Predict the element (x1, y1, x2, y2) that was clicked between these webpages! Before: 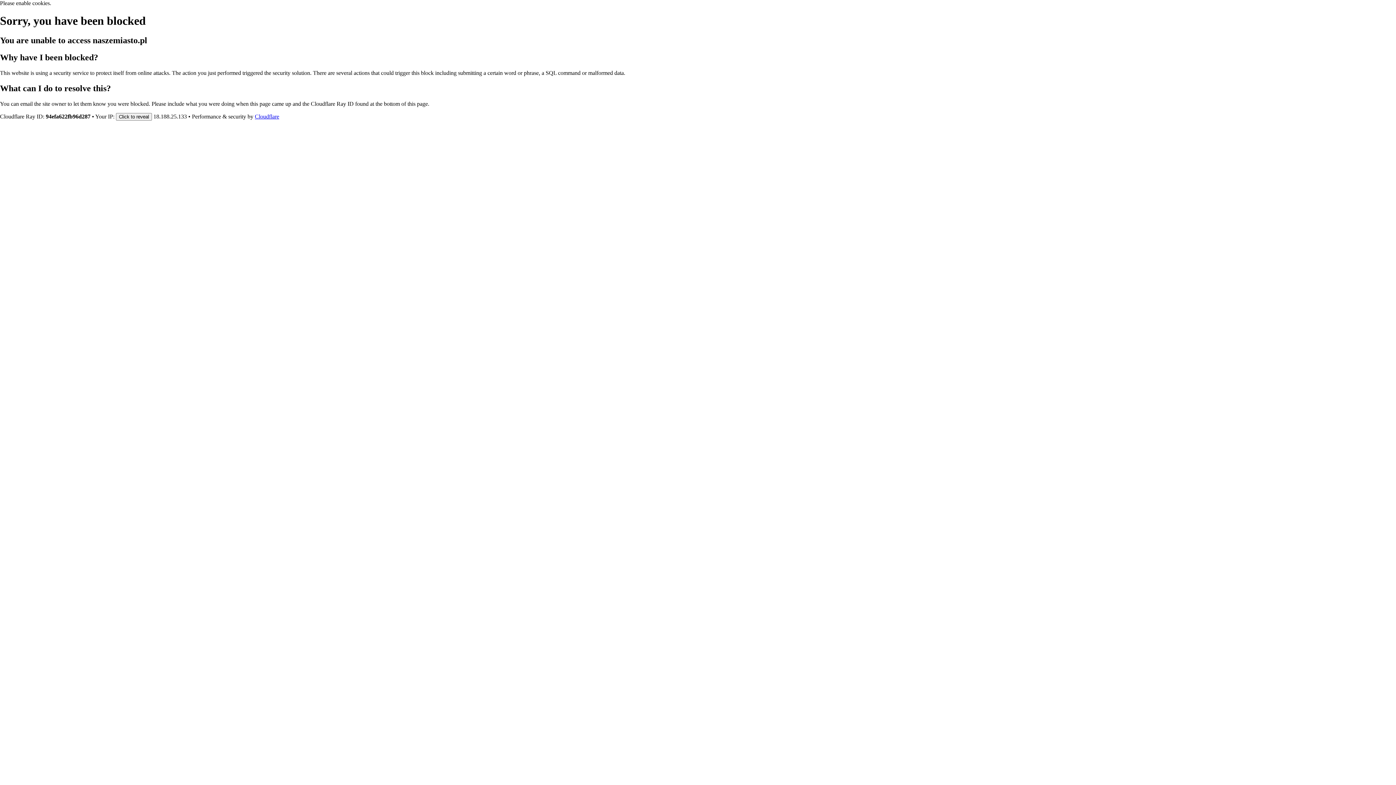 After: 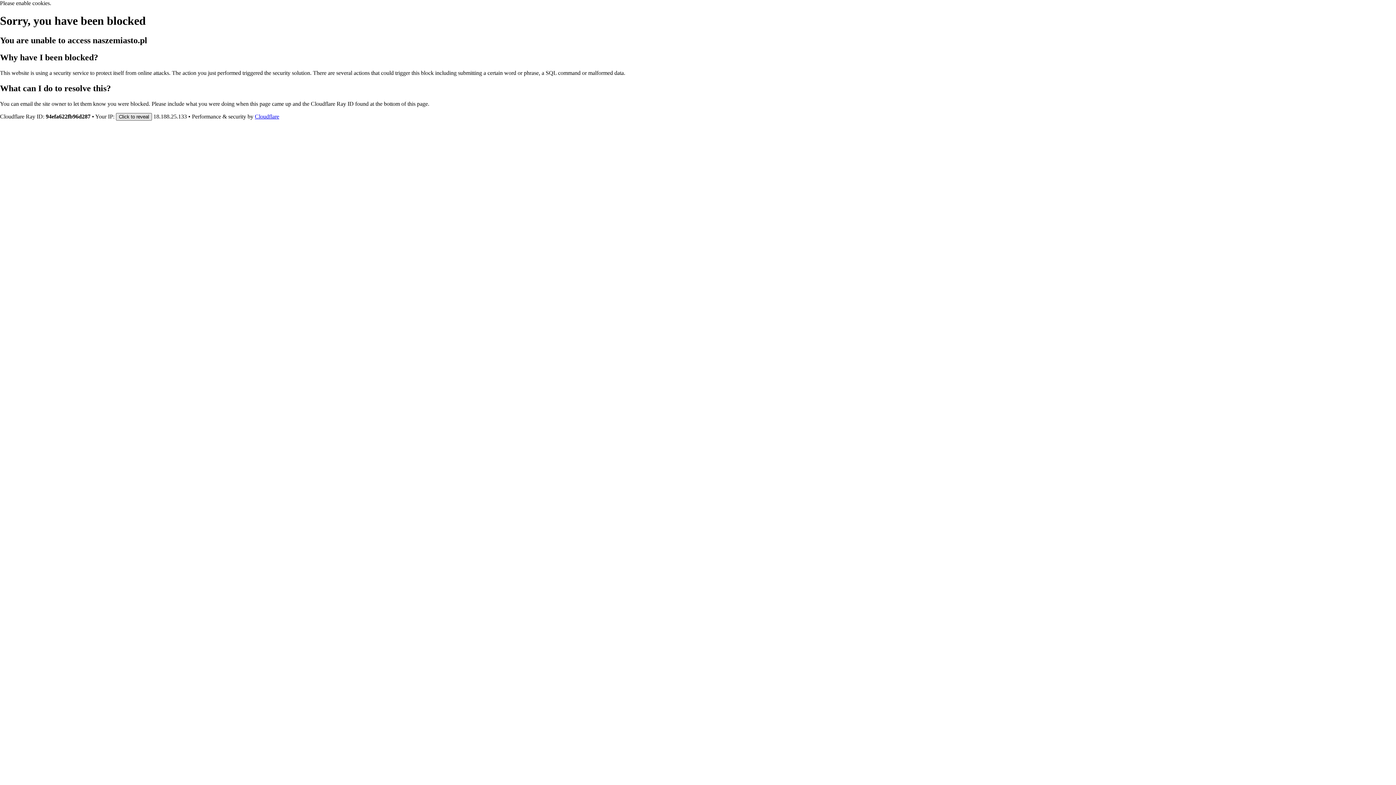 Action: bbox: (116, 112, 152, 120) label: Click to reveal